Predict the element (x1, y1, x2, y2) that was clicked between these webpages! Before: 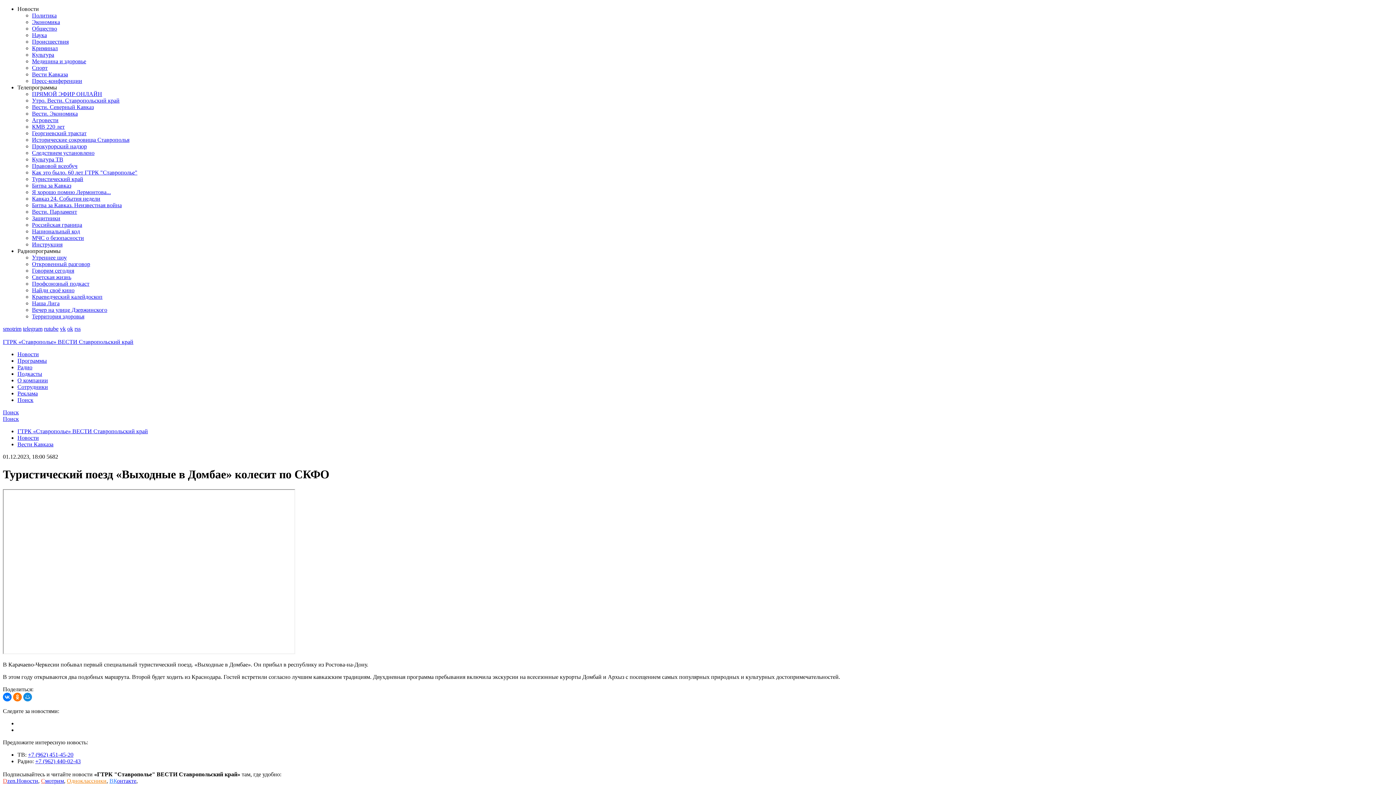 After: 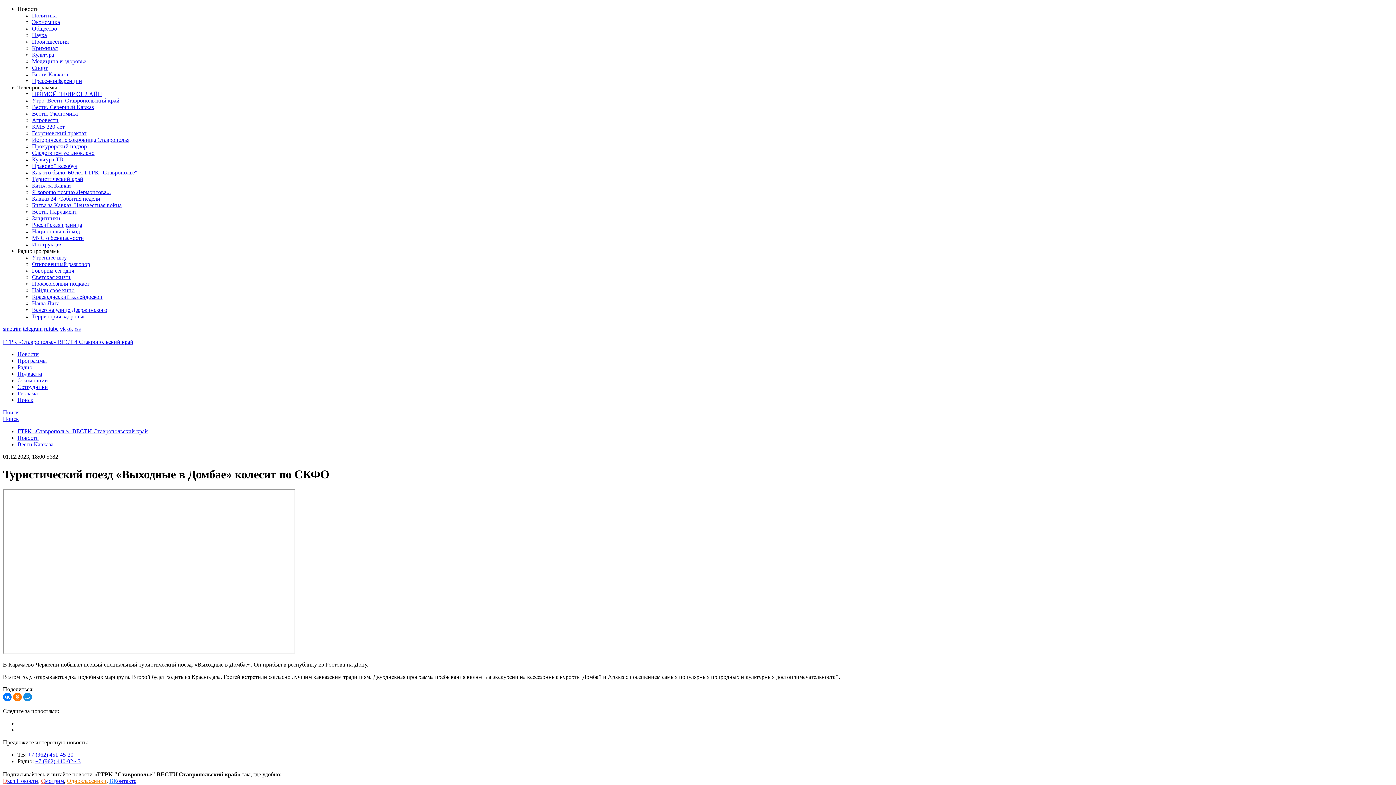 Action: bbox: (66, 778, 106, 784) label: Одноклассники